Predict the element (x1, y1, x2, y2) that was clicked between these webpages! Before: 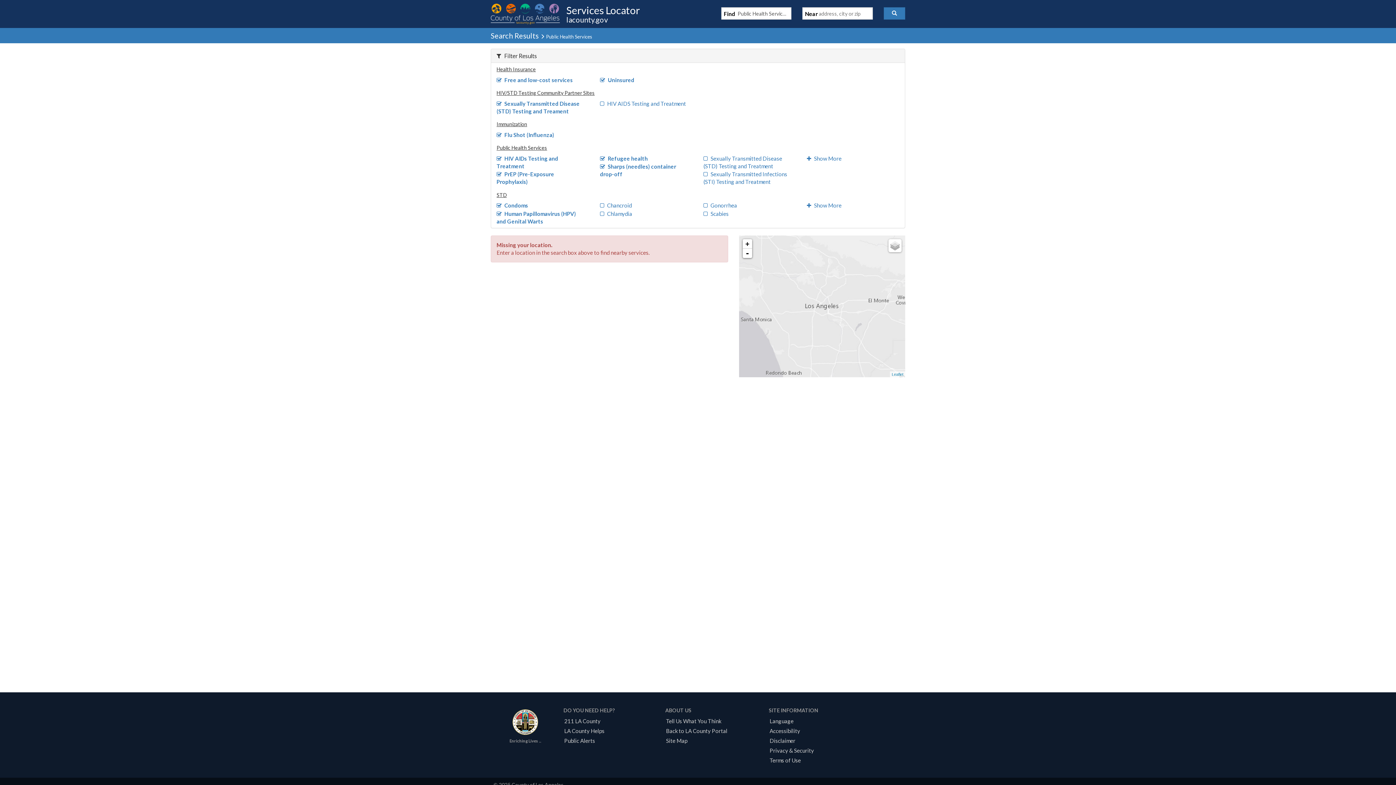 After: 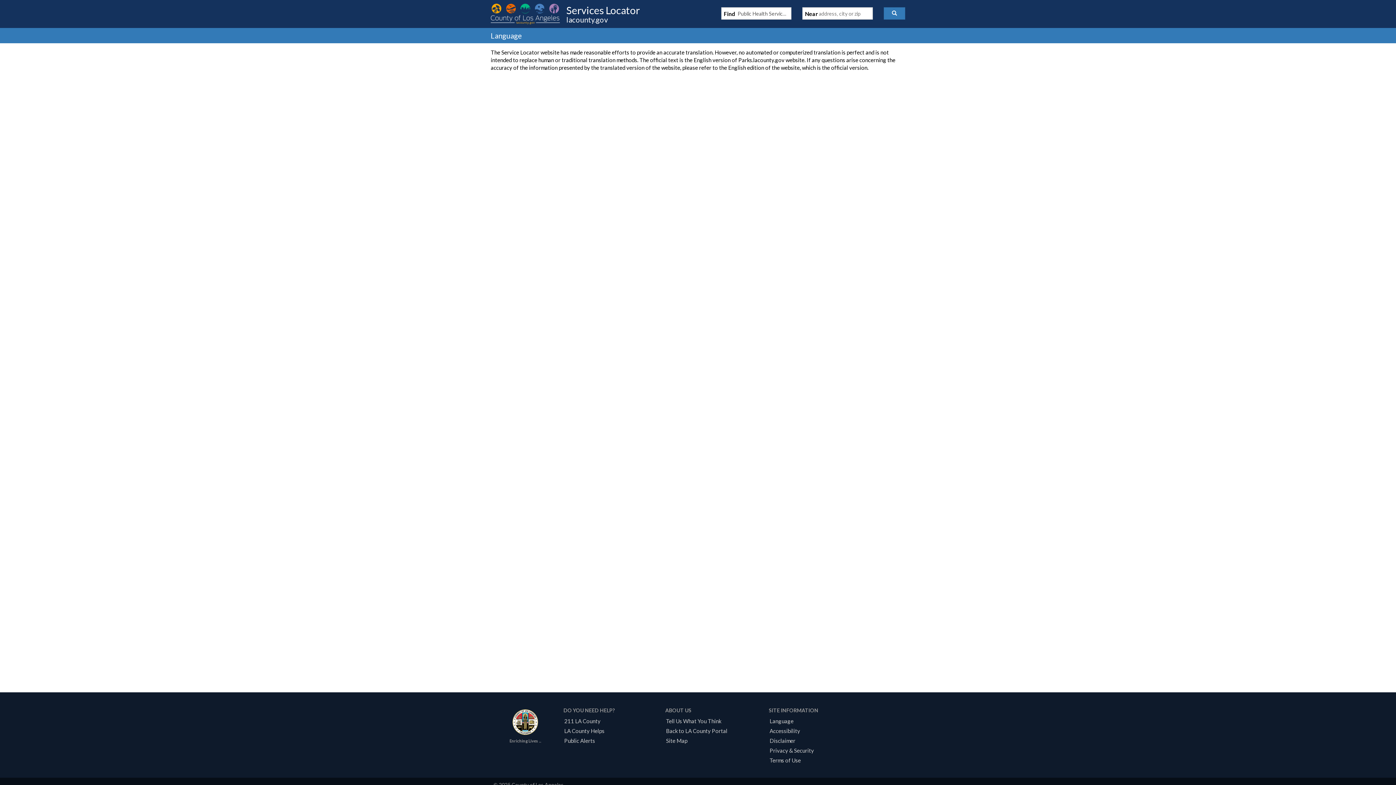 Action: bbox: (767, 718, 796, 724) label: Language